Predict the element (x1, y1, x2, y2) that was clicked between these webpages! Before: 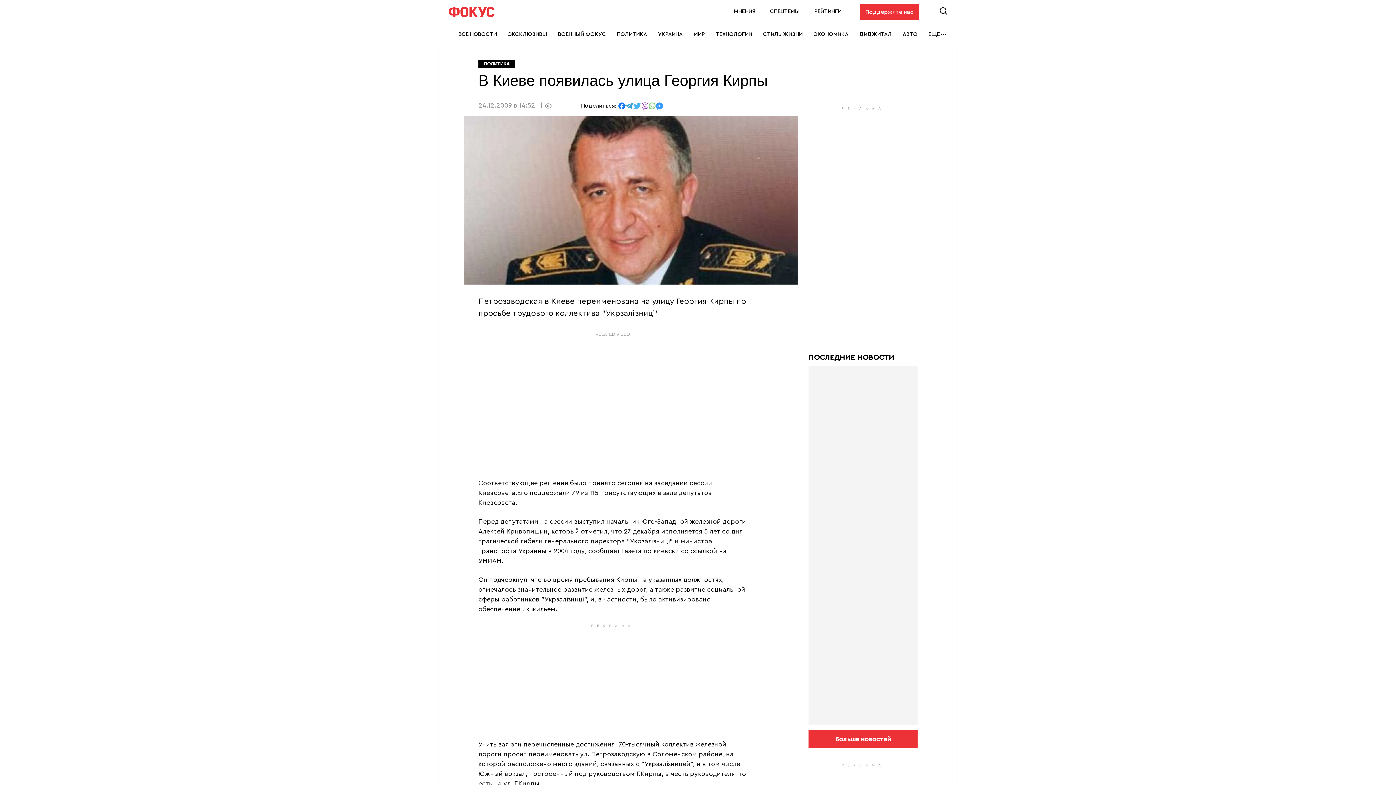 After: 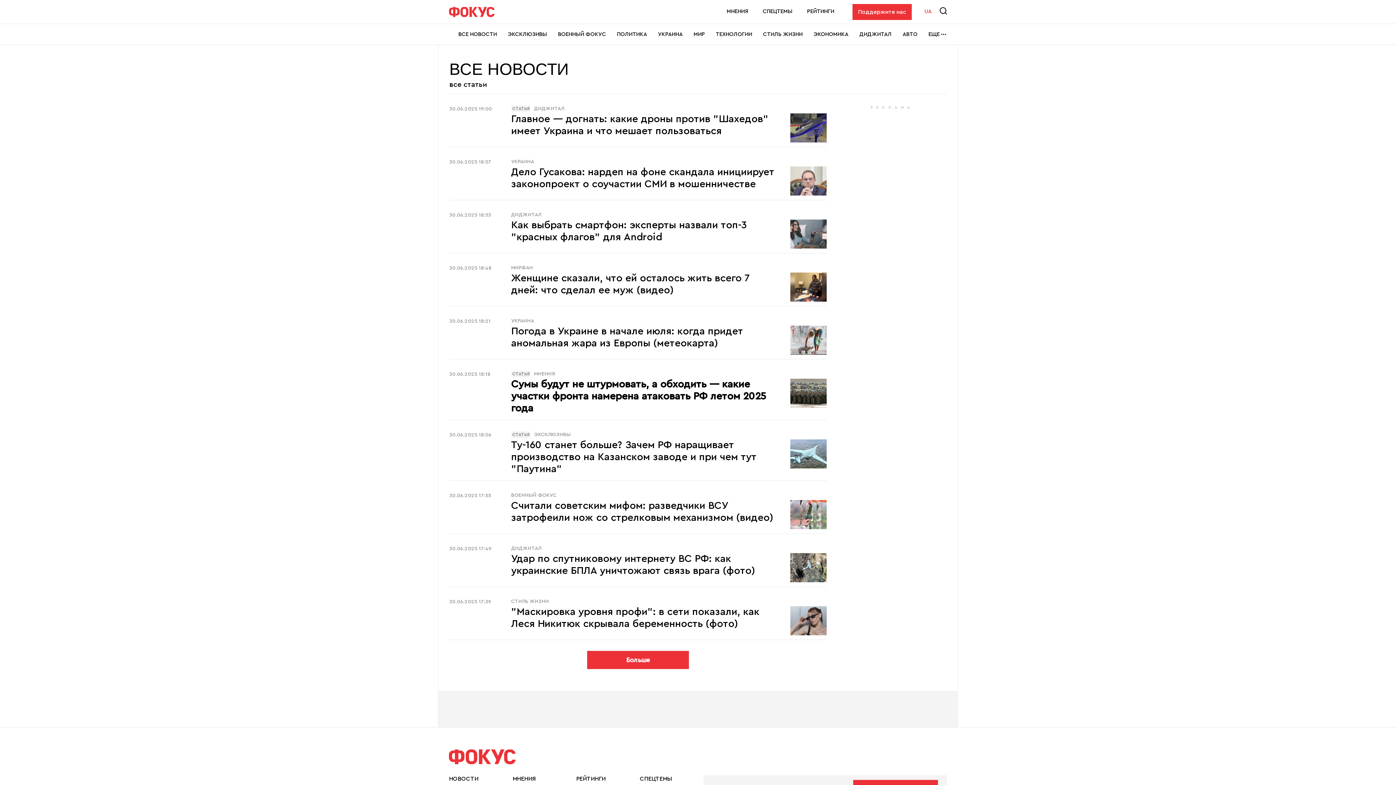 Action: label: ВСЕ НОВОСТИ bbox: (458, 24, 497, 44)